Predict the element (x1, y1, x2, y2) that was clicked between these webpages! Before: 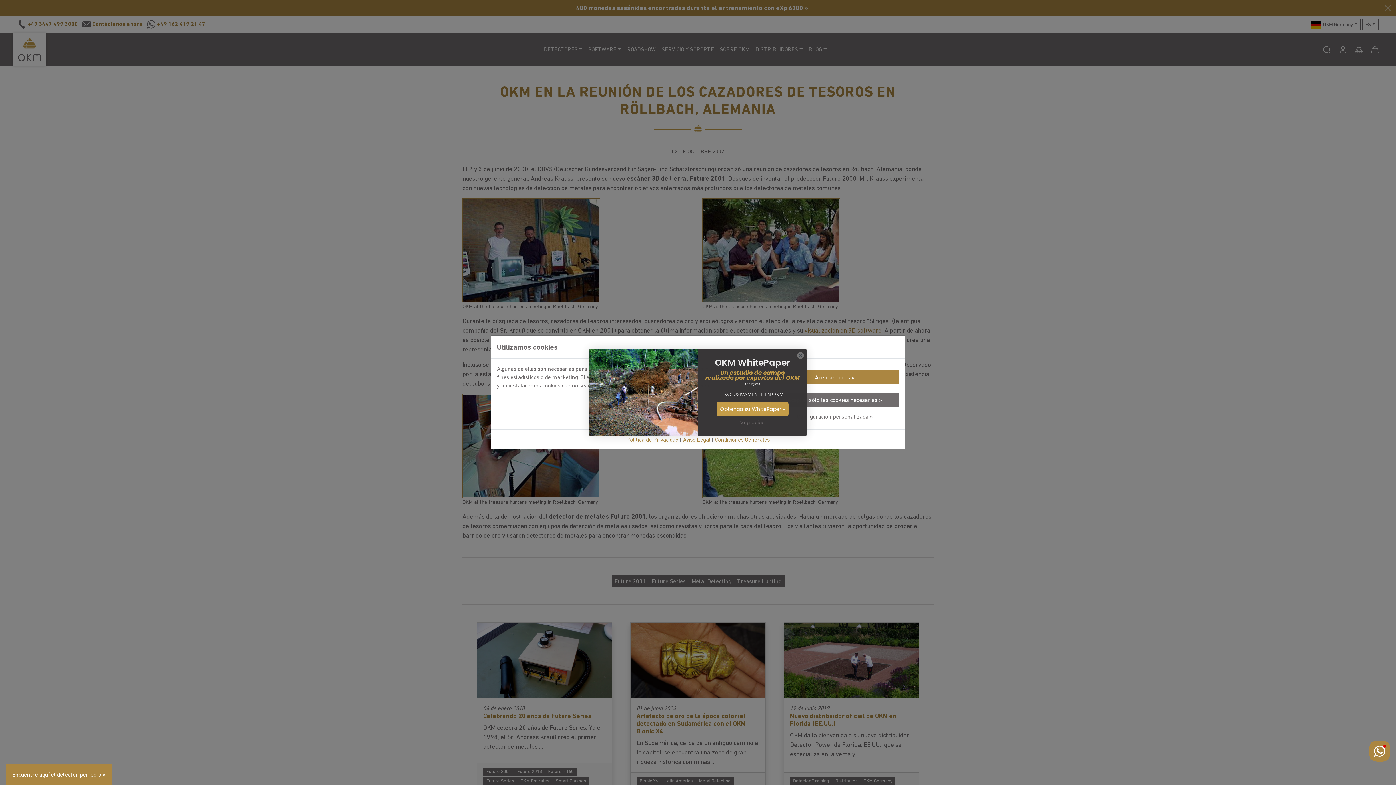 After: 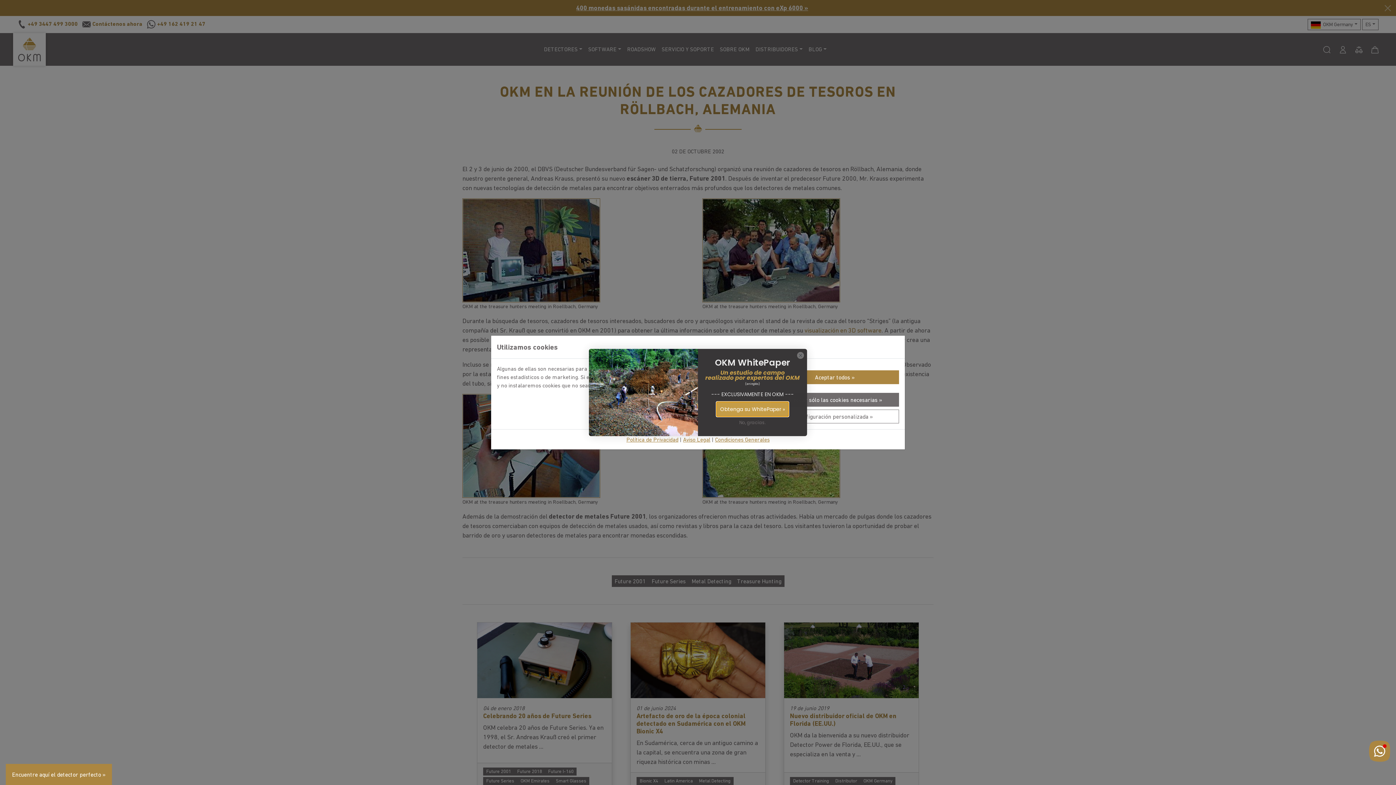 Action: label: Obtenga su WhitePaper » bbox: (716, 402, 788, 416)